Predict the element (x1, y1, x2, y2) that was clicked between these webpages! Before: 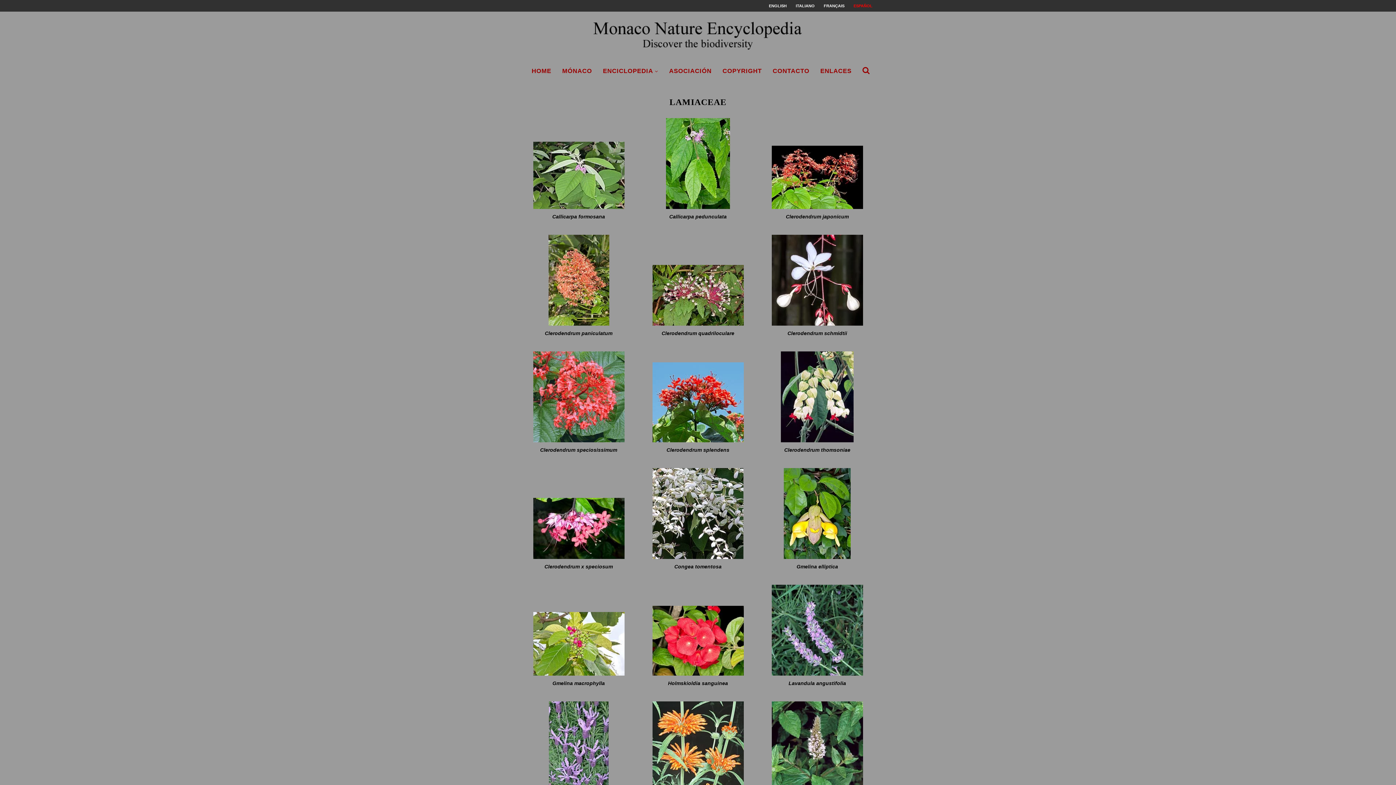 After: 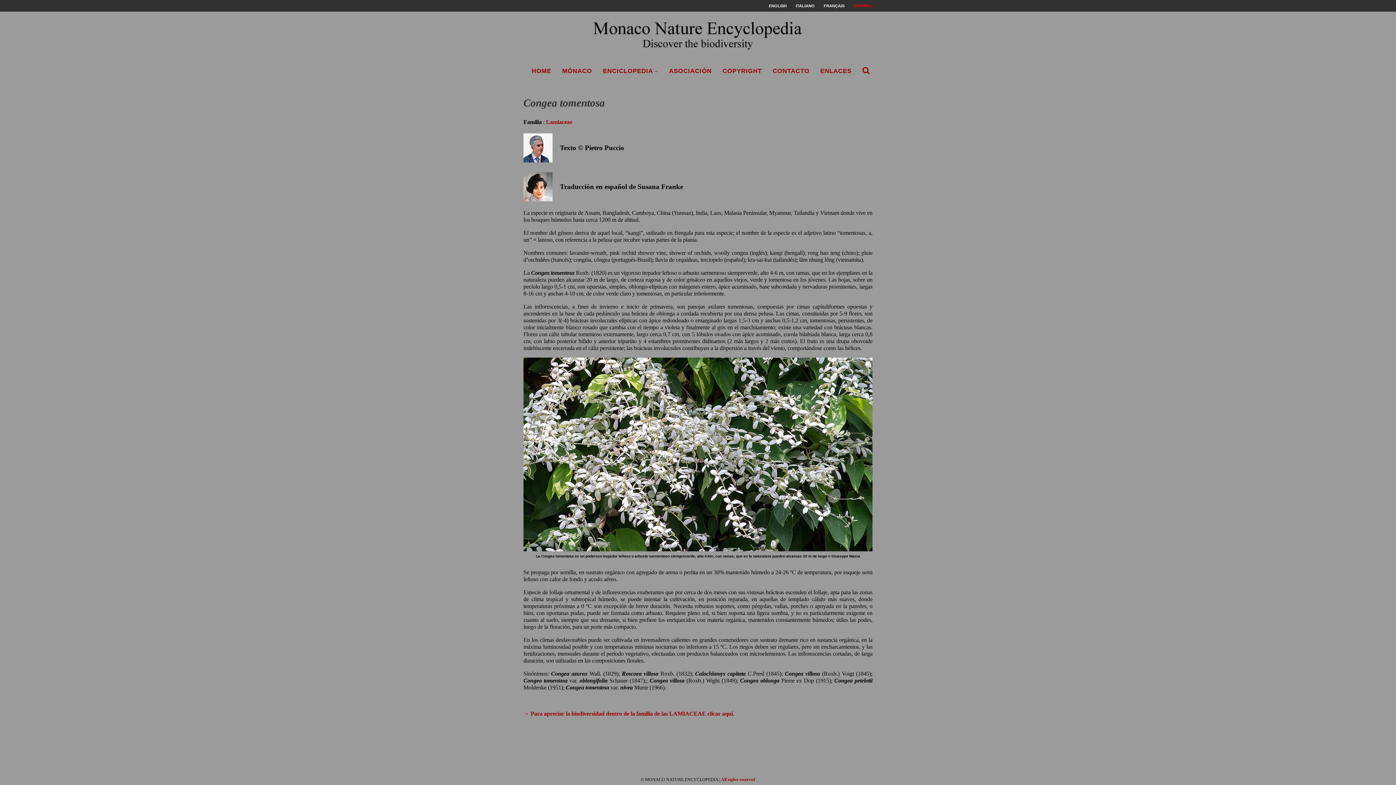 Action: bbox: (674, 564, 721, 569) label: Congea tomentosa